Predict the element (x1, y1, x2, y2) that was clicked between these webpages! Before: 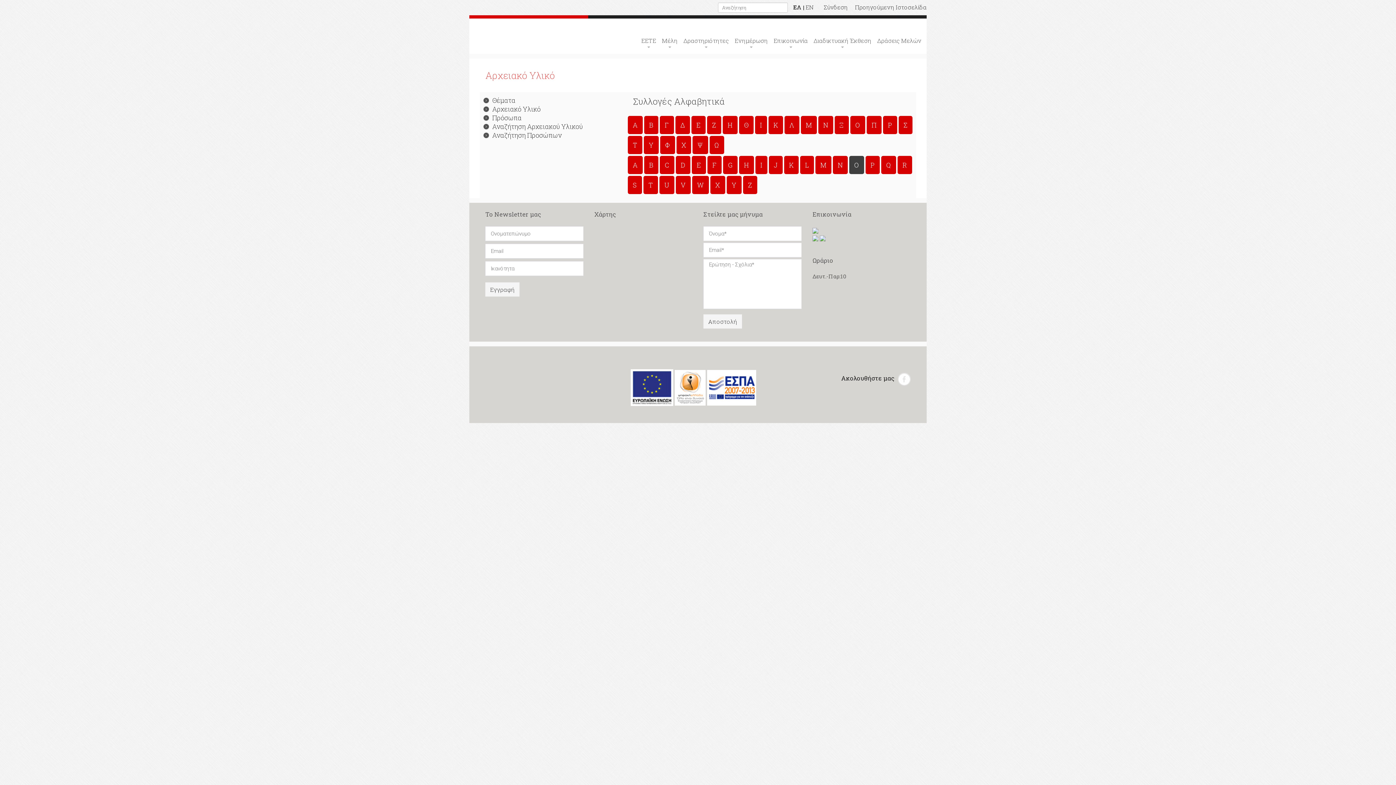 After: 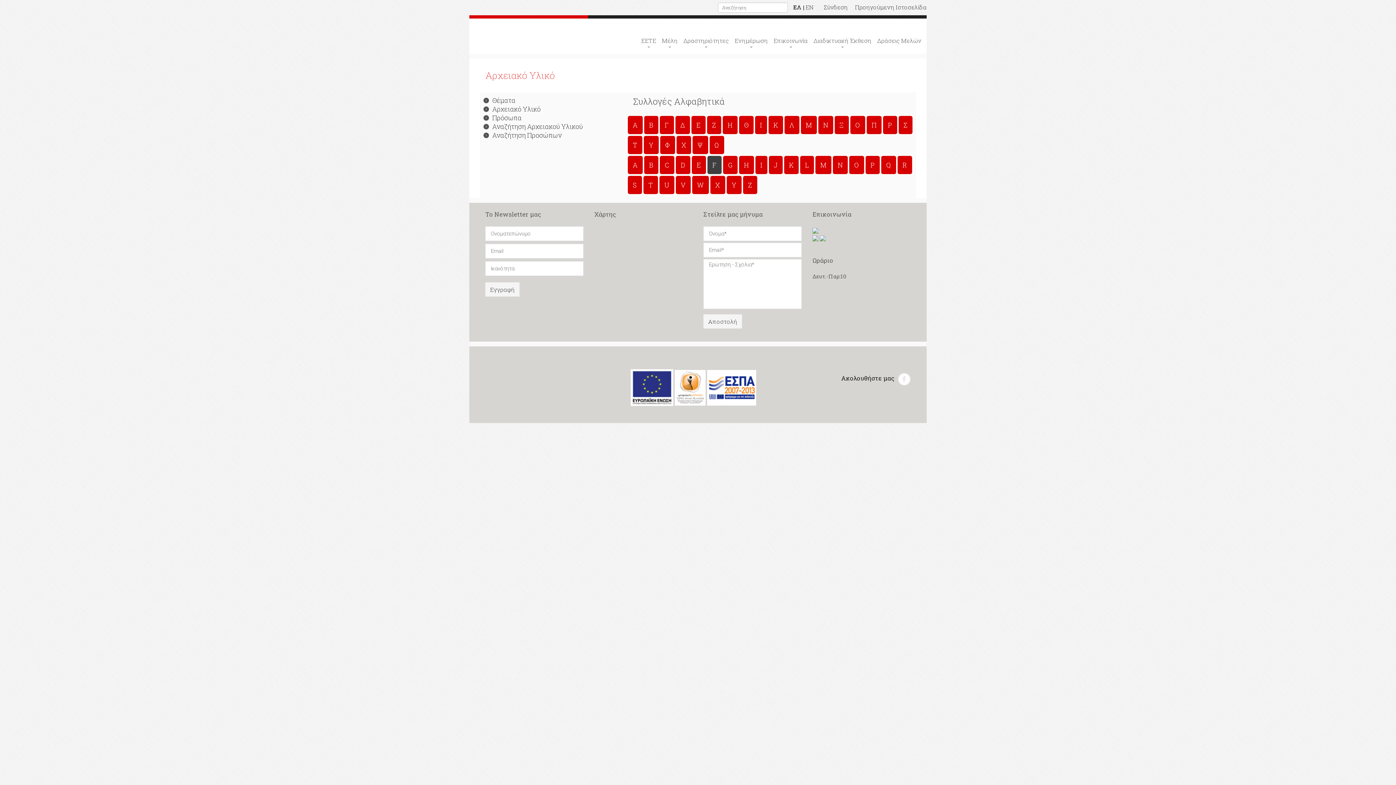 Action: bbox: (707, 156, 721, 174) label: F